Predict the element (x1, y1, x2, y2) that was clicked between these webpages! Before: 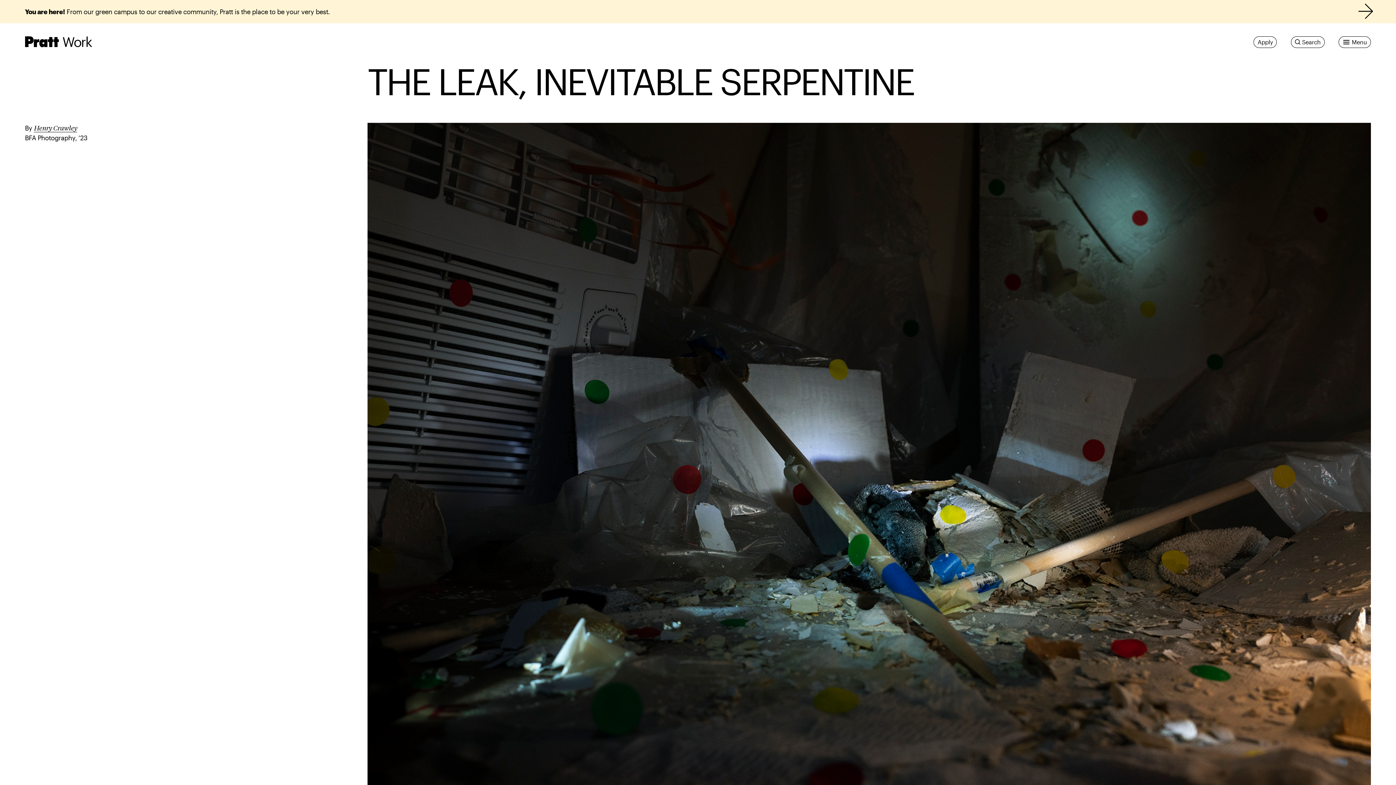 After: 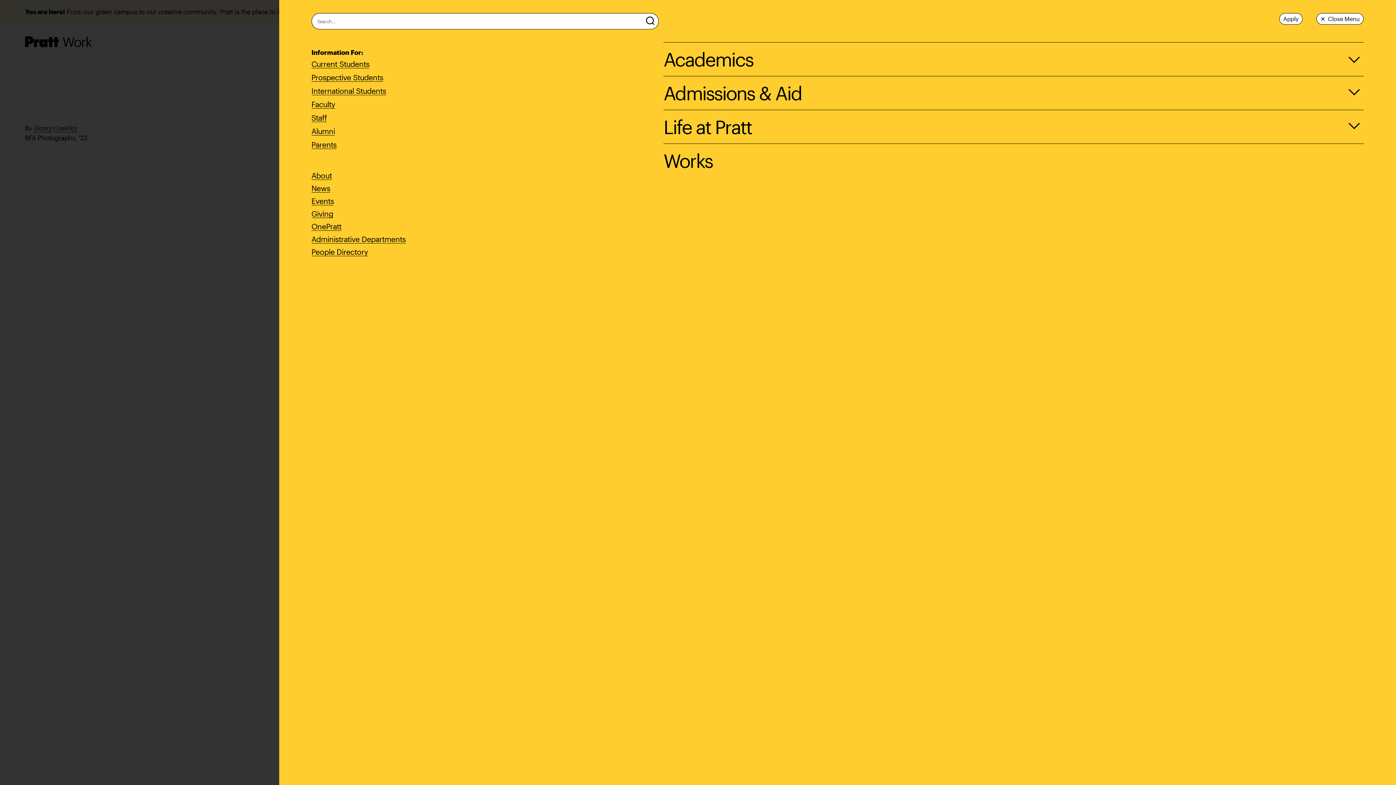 Action: label: Open Menu bbox: (1339, 36, 1371, 48)